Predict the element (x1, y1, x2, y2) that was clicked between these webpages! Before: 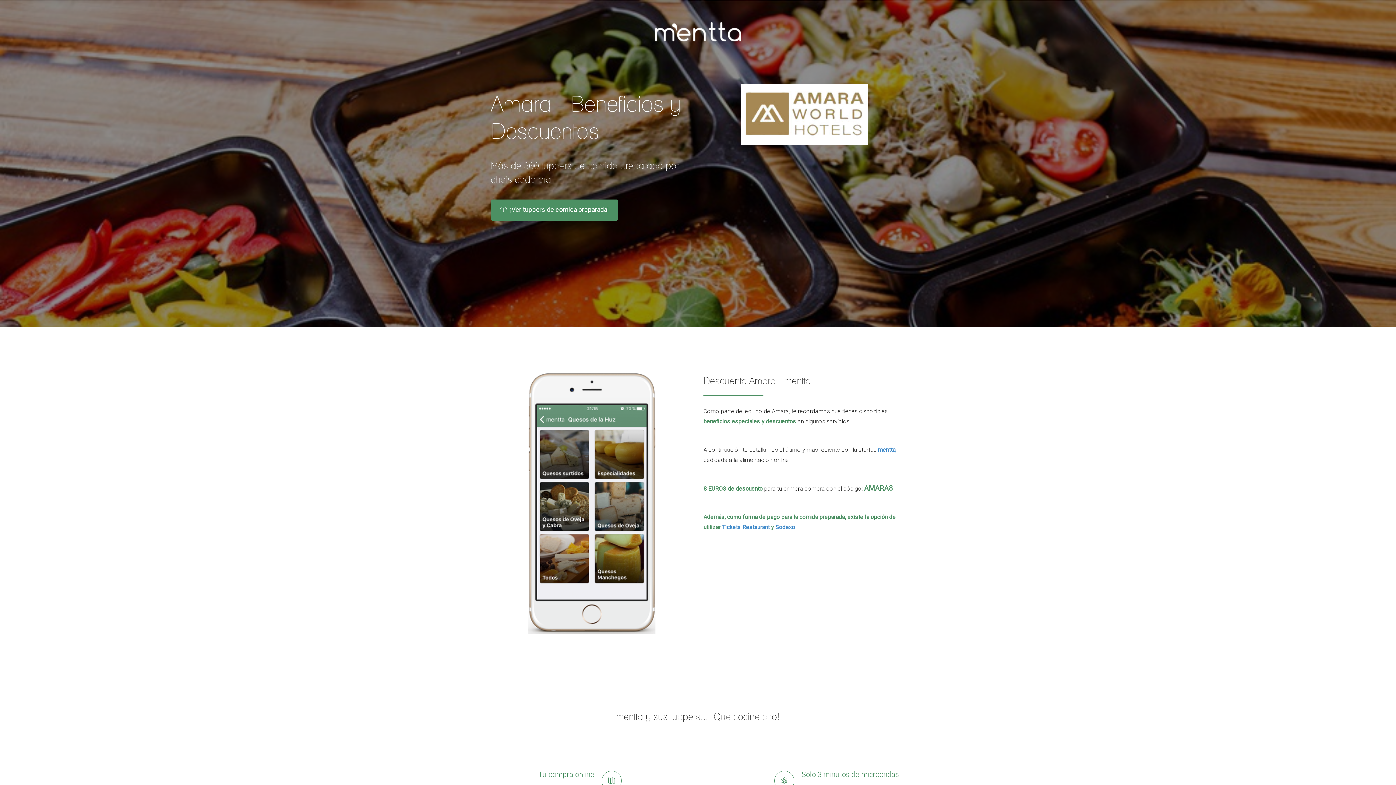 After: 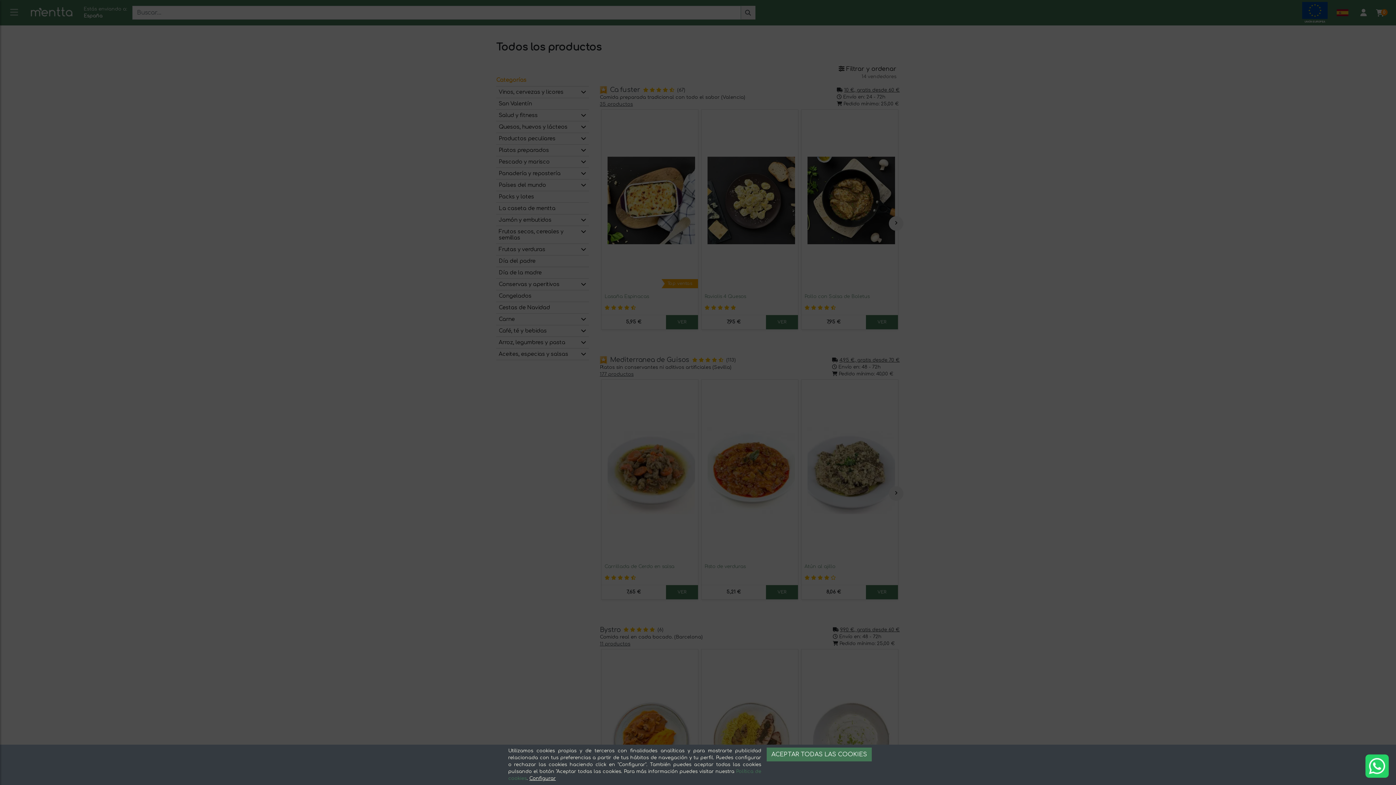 Action: bbox: (490, 199, 618, 220) label: ¡Ver tuppers de comida preparada!